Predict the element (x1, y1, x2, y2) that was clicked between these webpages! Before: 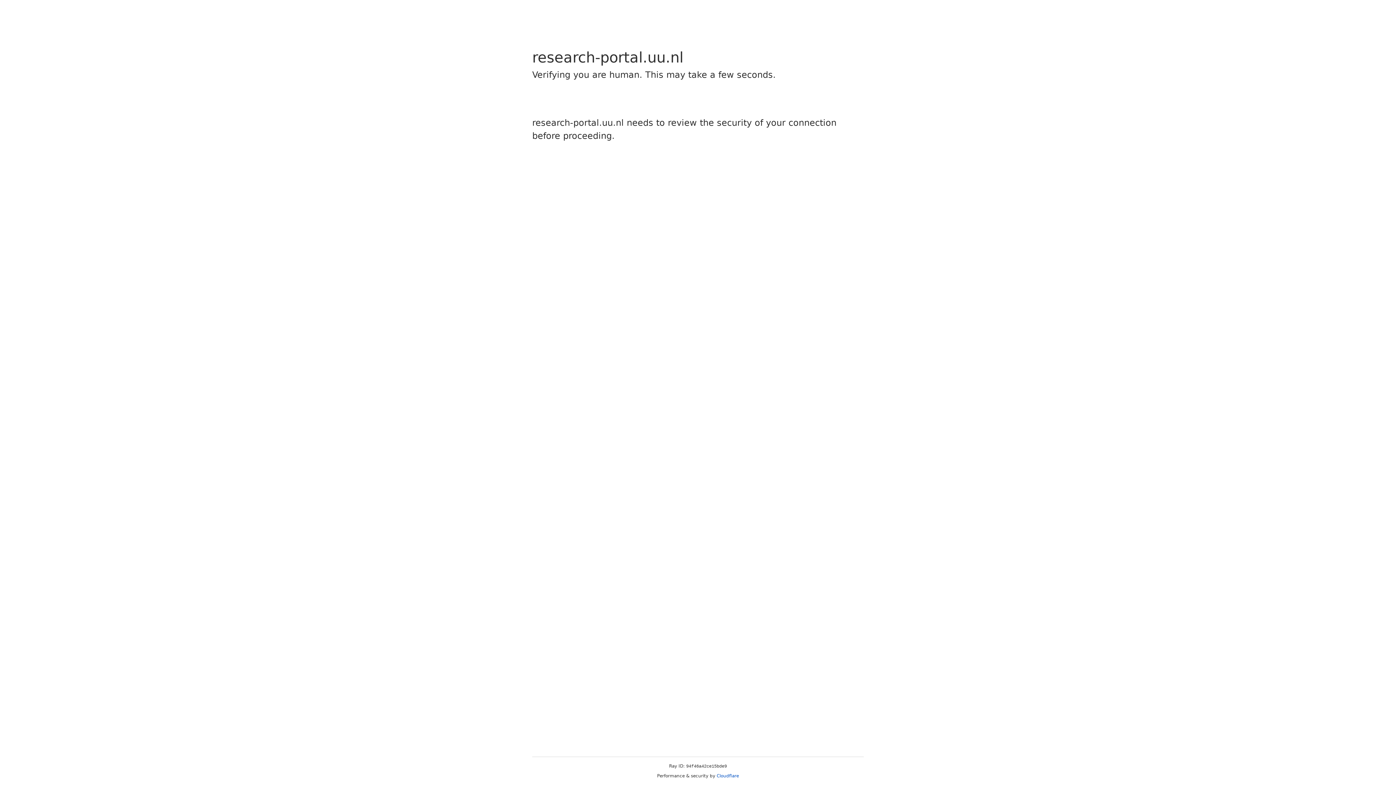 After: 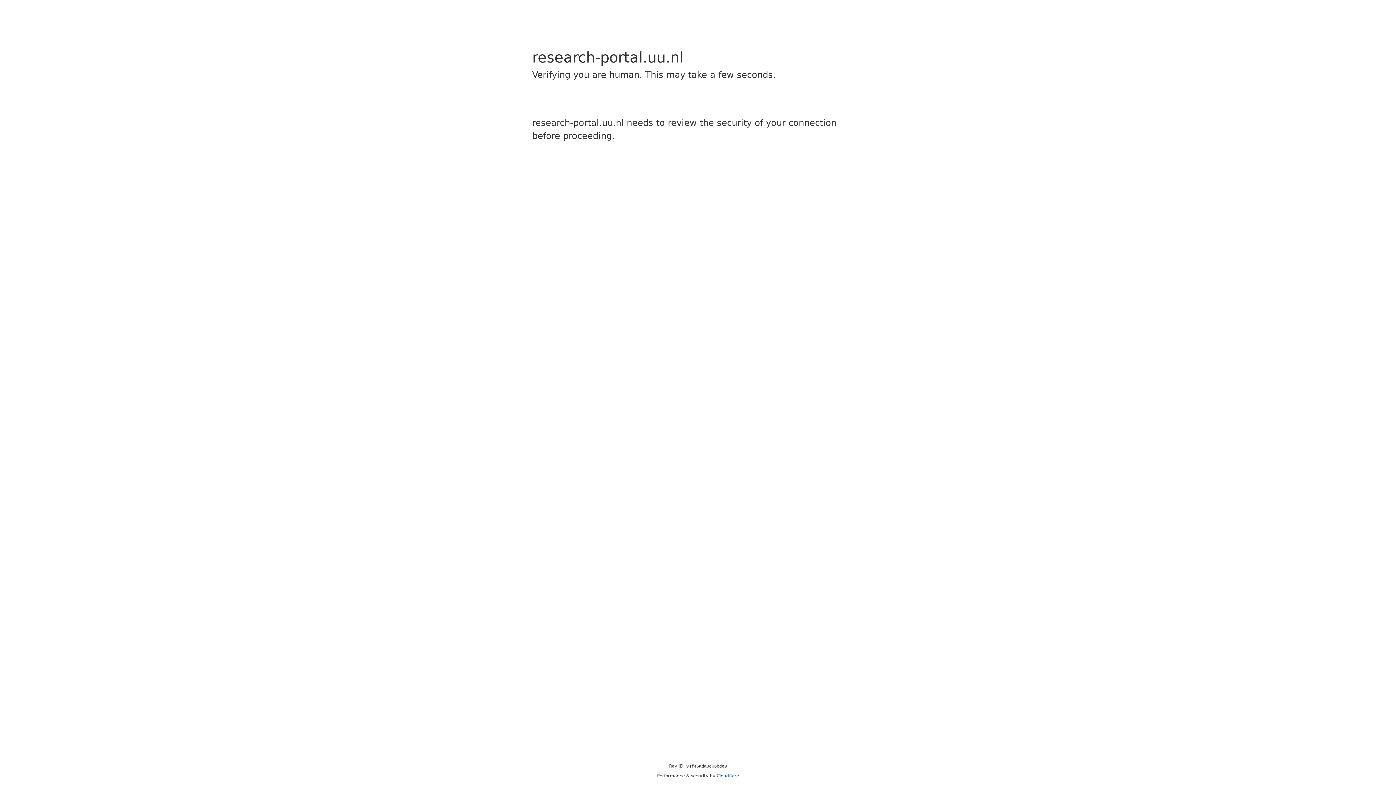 Action: label: Cloudflare bbox: (716, 773, 739, 778)